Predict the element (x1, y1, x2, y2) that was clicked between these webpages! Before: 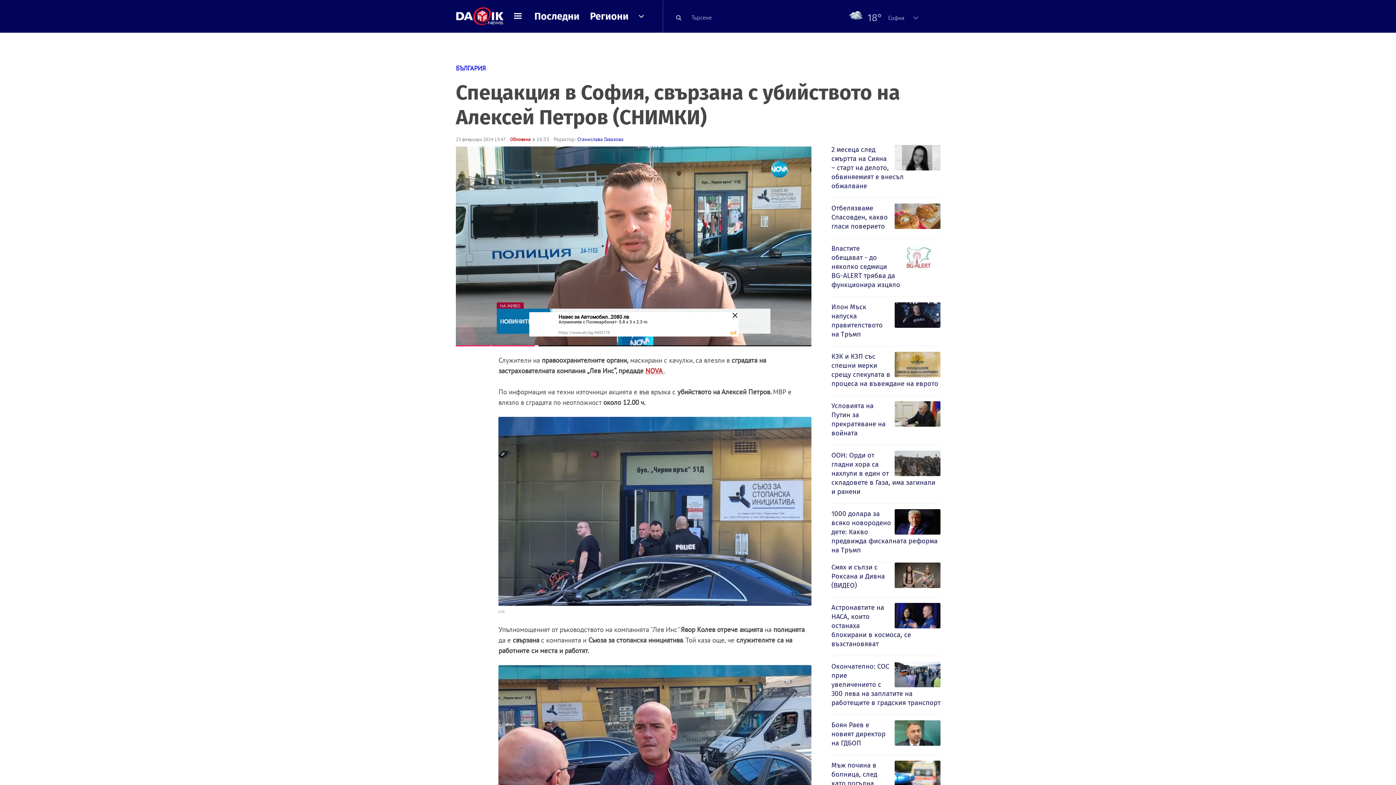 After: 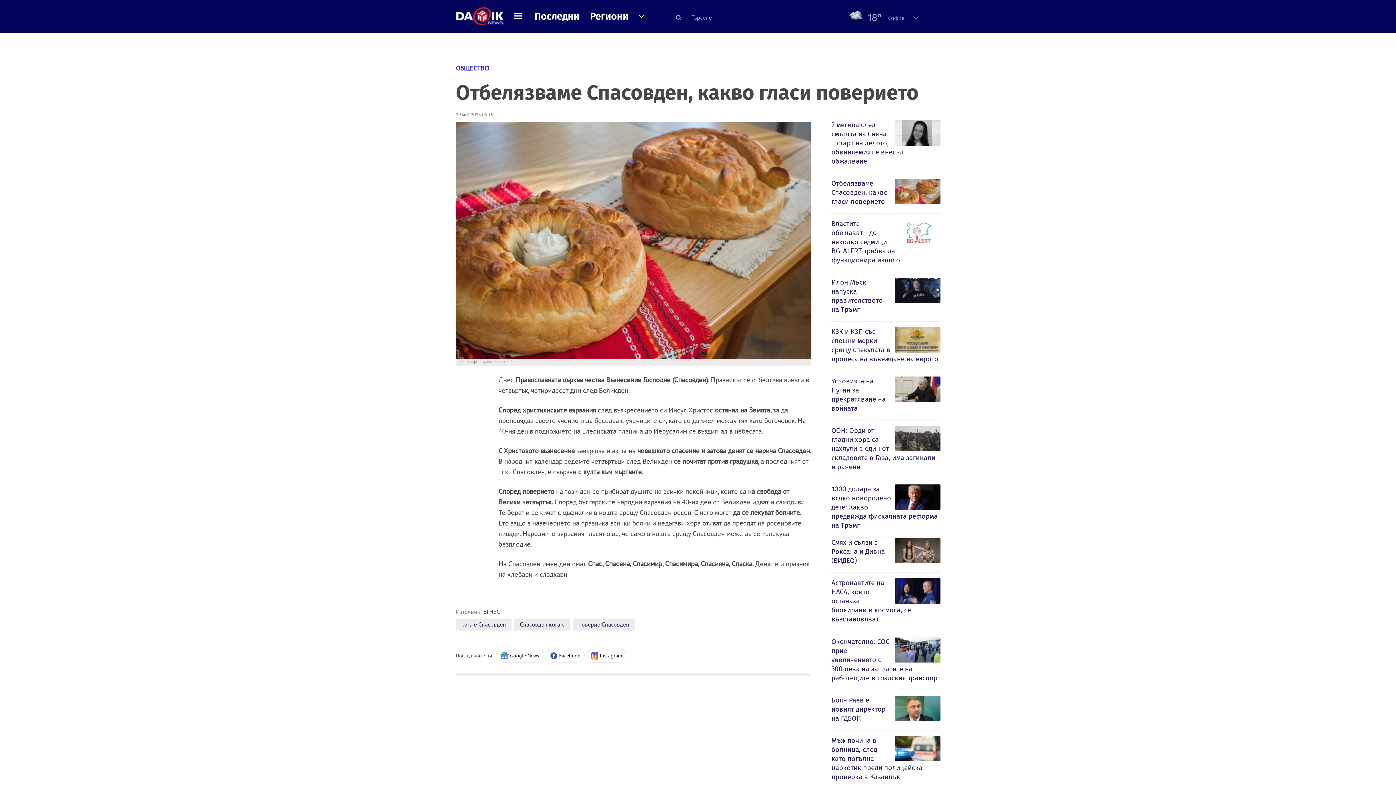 Action: label: Отбелязваме Спасовден, какво гласи поверието bbox: (831, 203, 940, 232)